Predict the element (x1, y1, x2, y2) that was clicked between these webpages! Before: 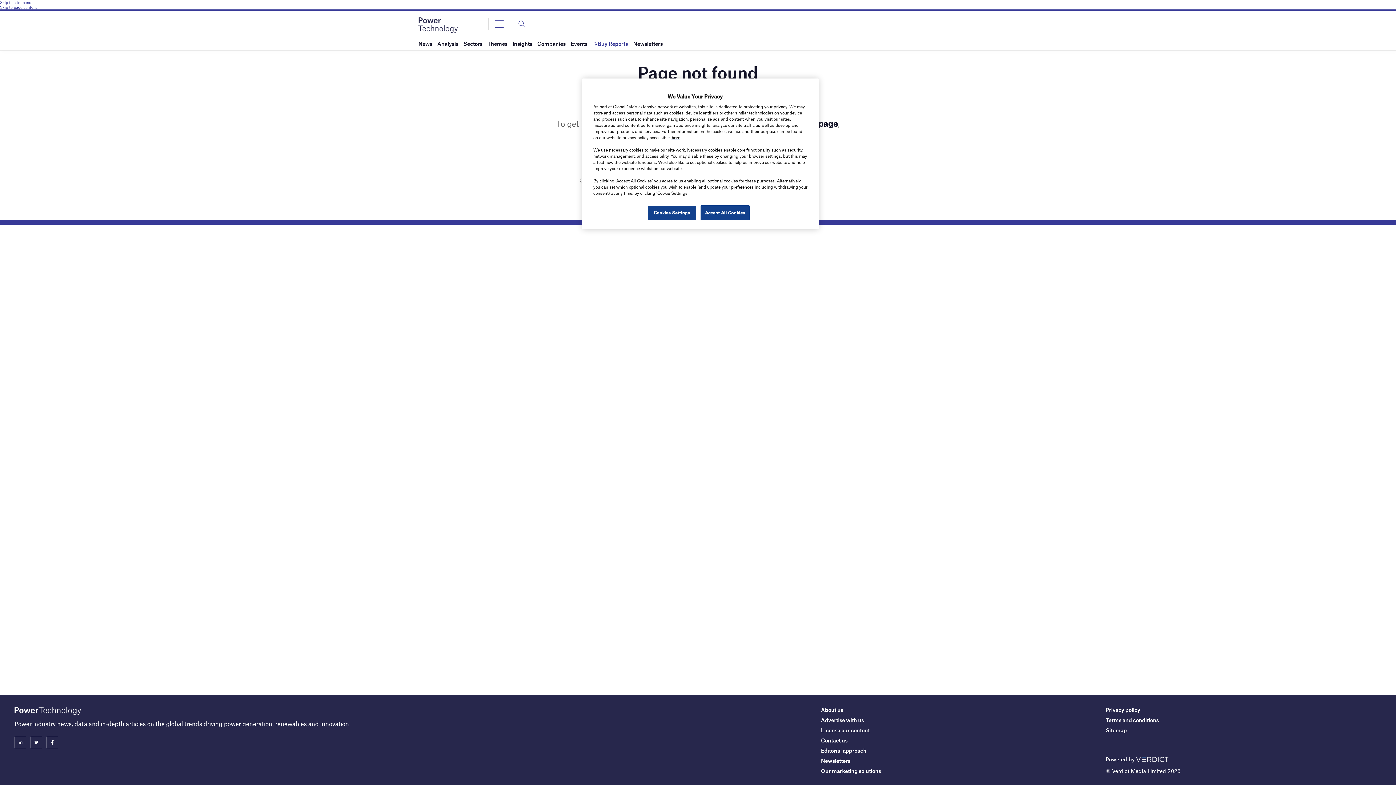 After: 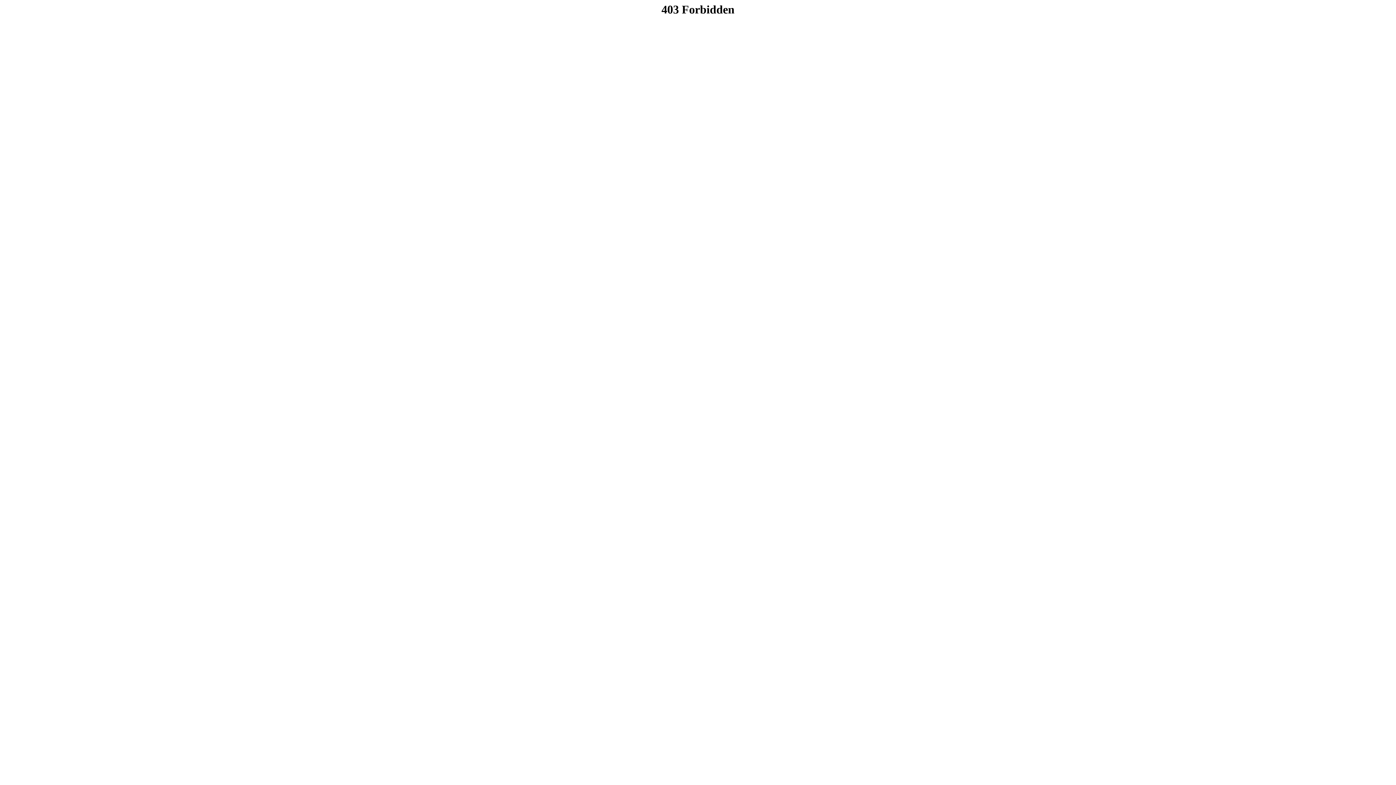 Action: label: here bbox: (671, 134, 680, 140)